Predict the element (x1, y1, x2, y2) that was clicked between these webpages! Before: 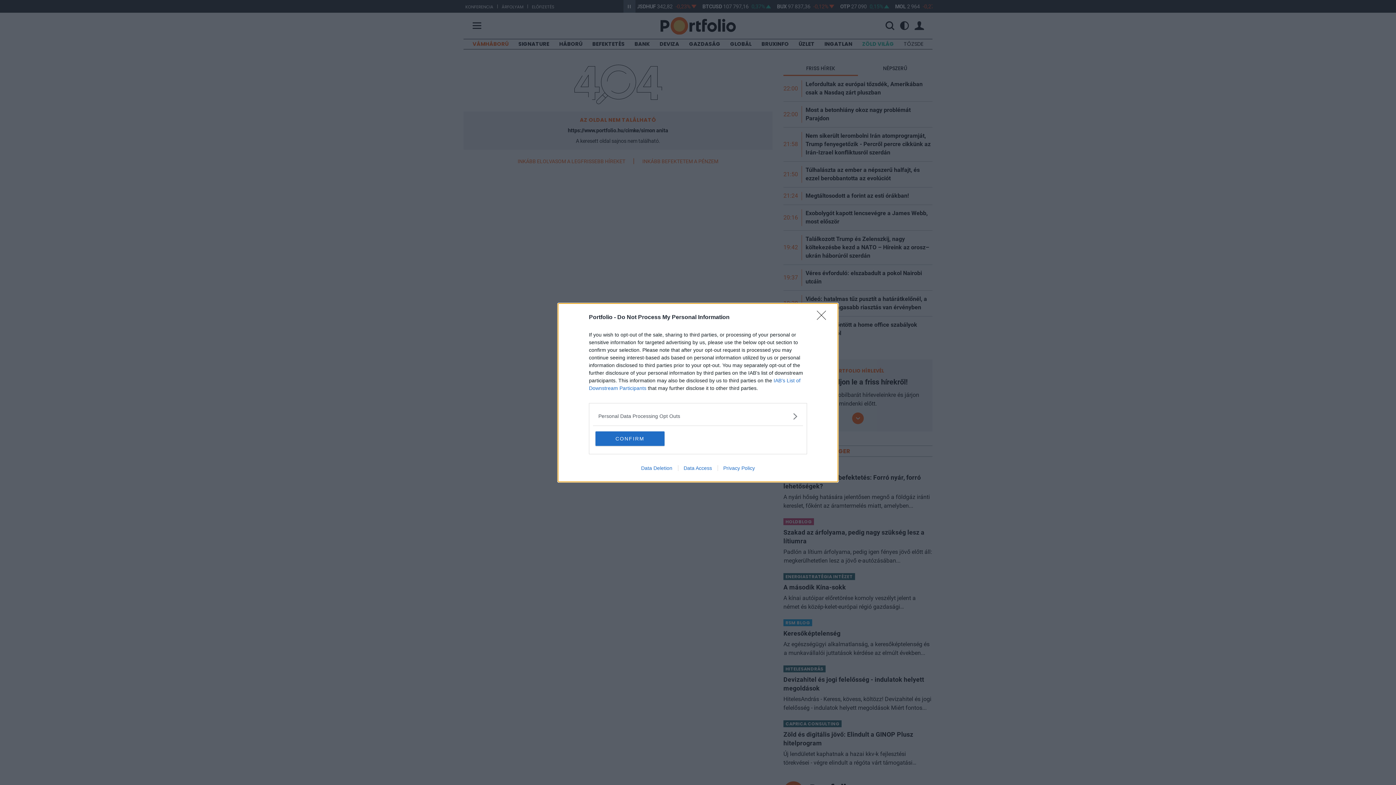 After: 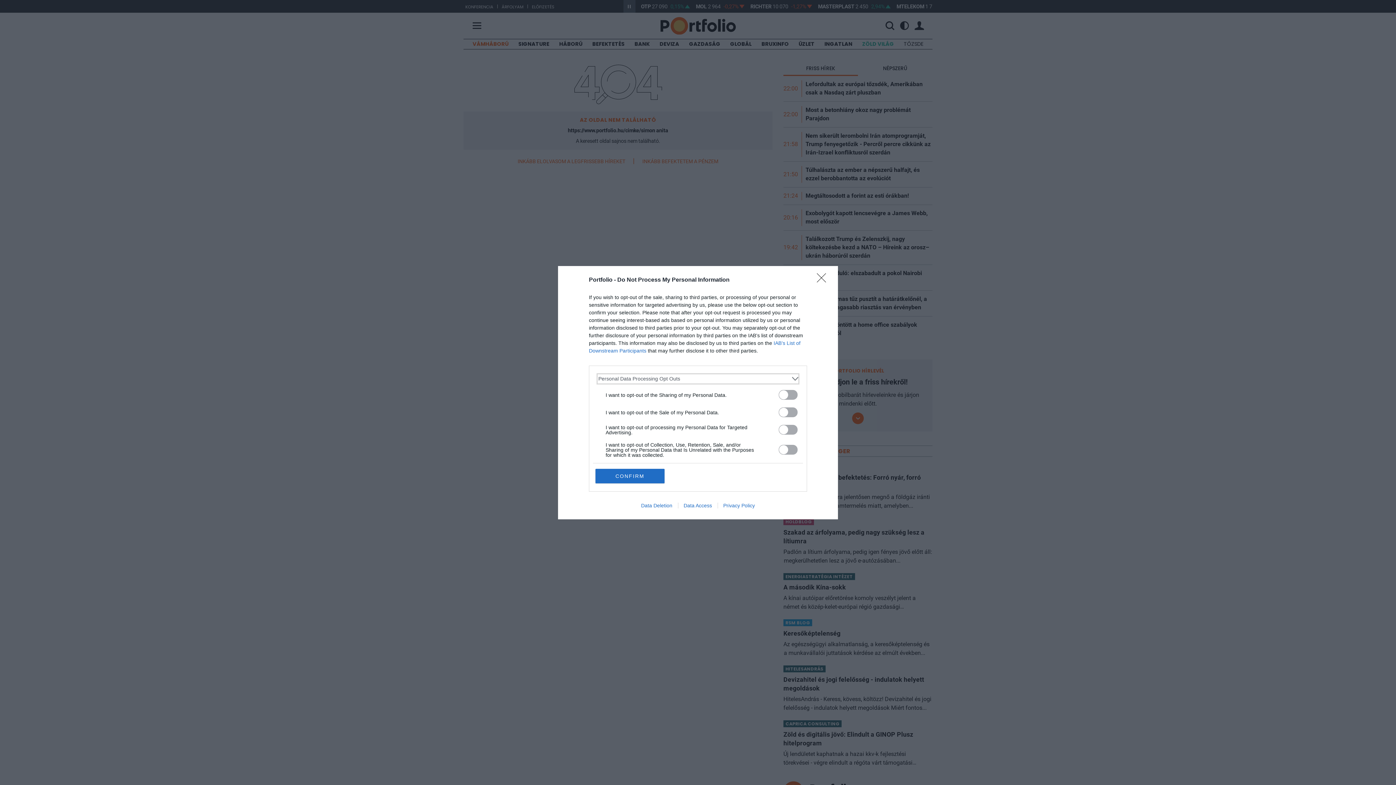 Action: label: Opt-Outs bbox: (598, 412, 797, 420)